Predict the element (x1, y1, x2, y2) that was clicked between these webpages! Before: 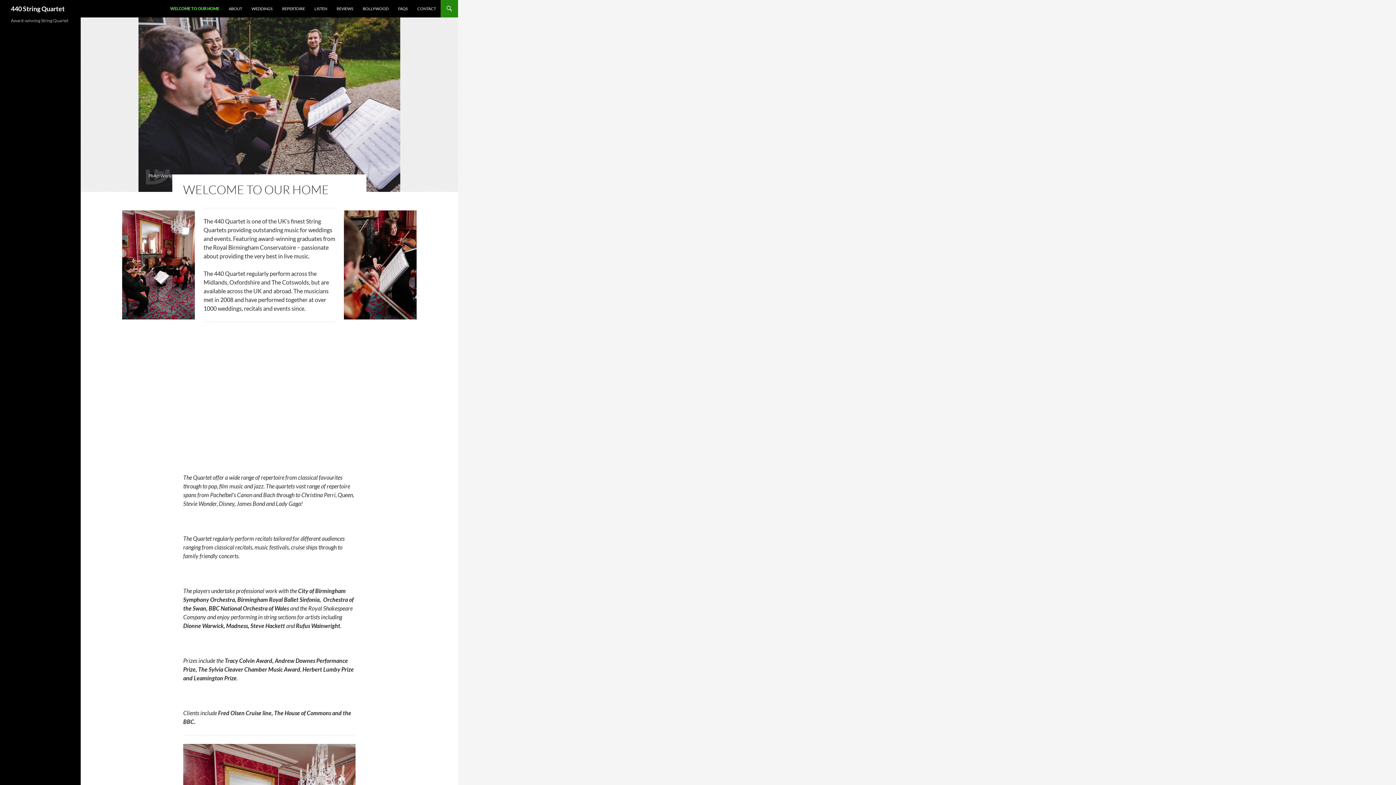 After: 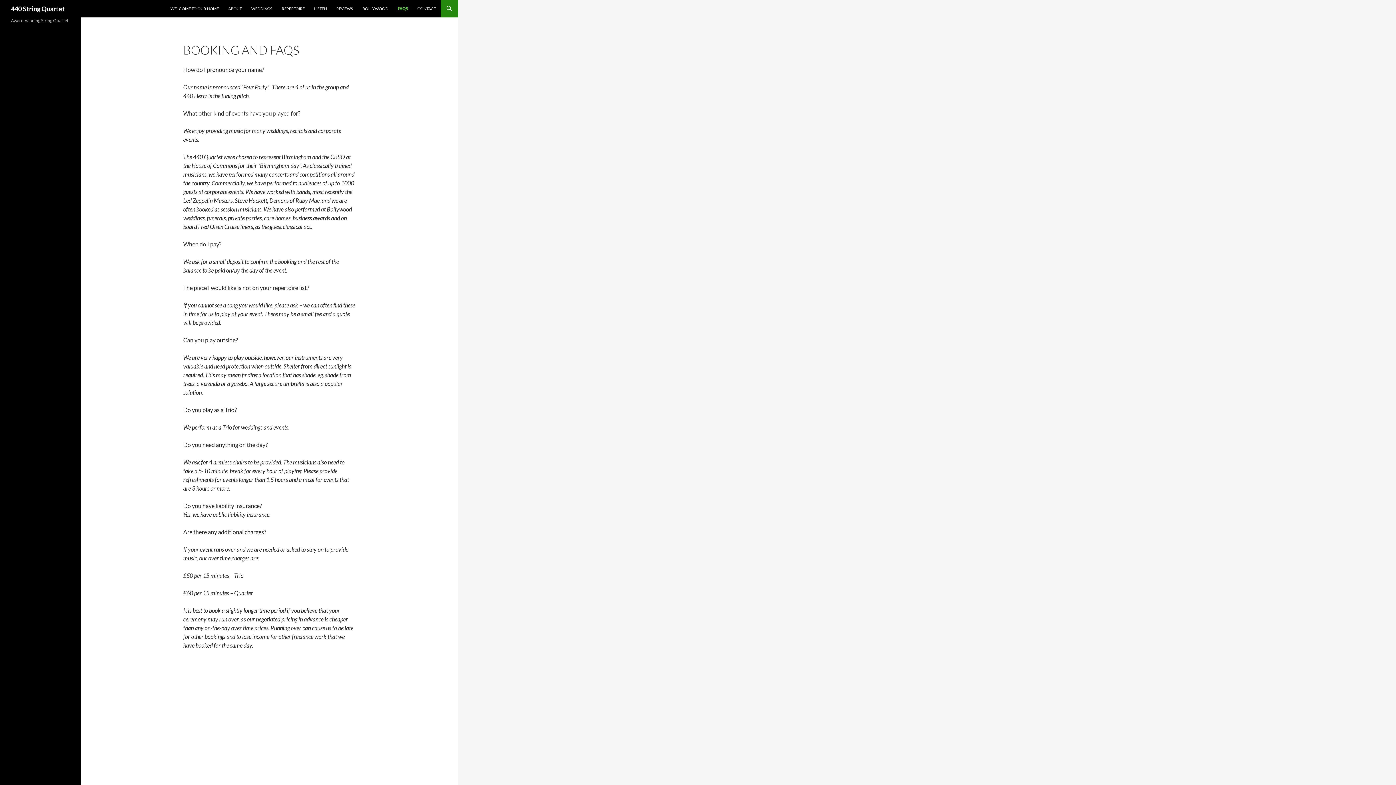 Action: bbox: (393, 0, 412, 17) label: FAQS